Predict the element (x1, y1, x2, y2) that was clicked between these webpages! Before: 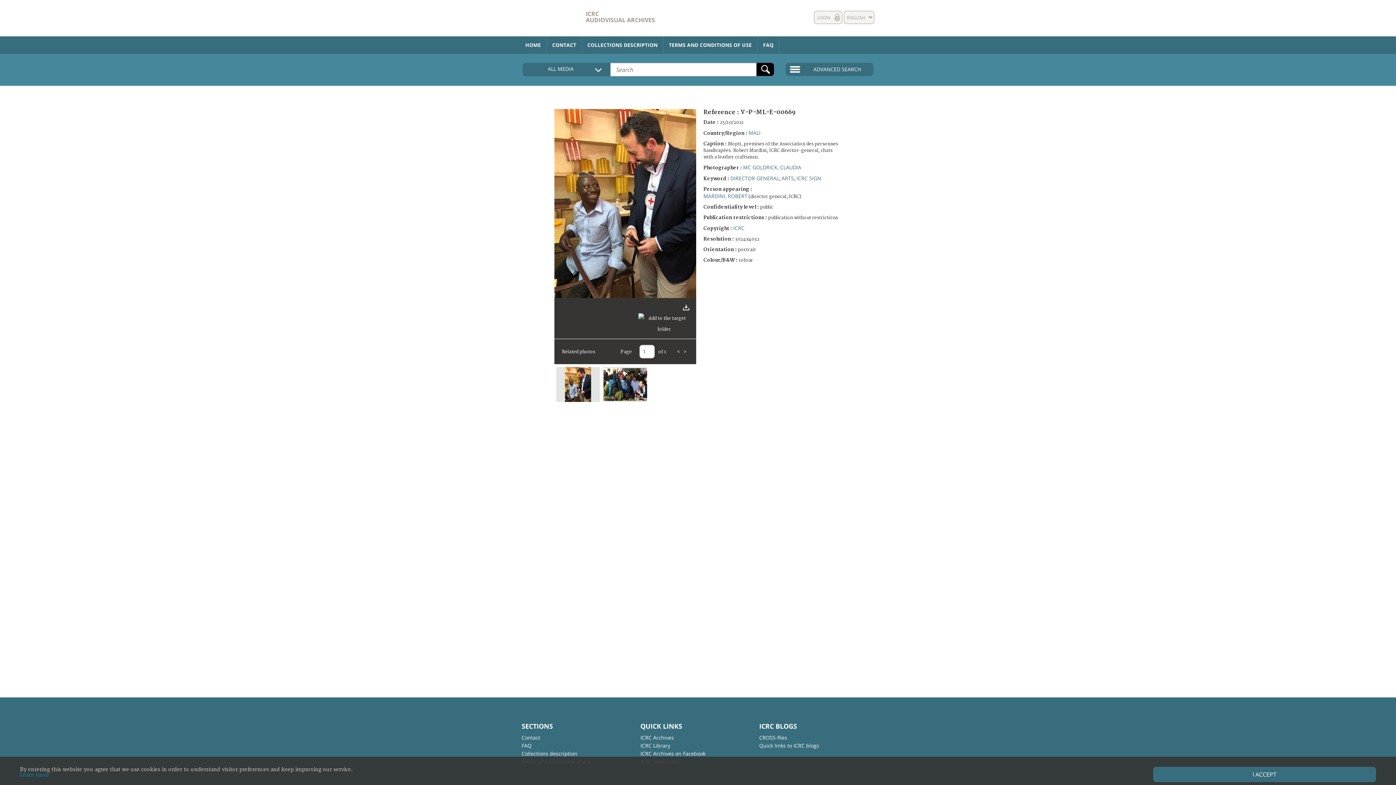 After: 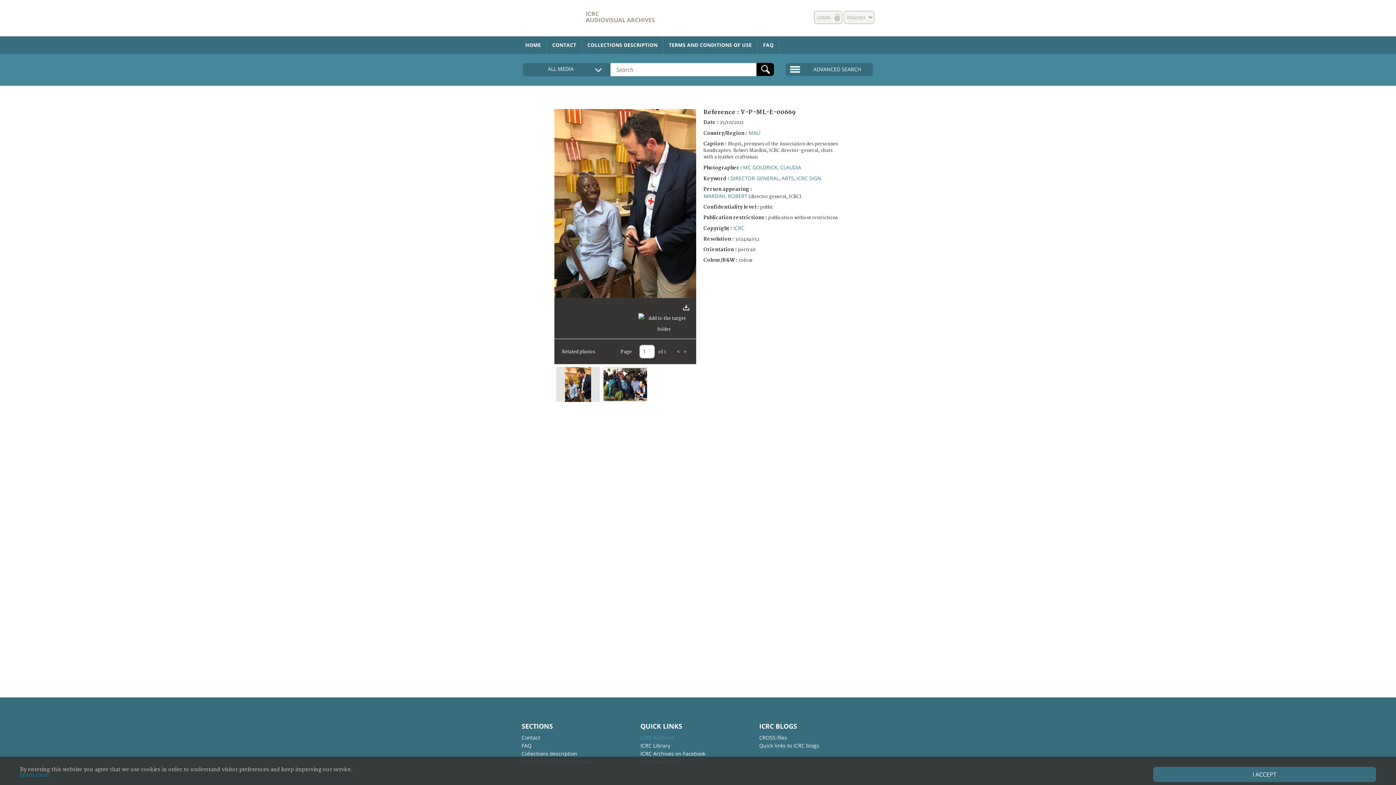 Action: bbox: (640, 734, 705, 742) label: ICRC Archives